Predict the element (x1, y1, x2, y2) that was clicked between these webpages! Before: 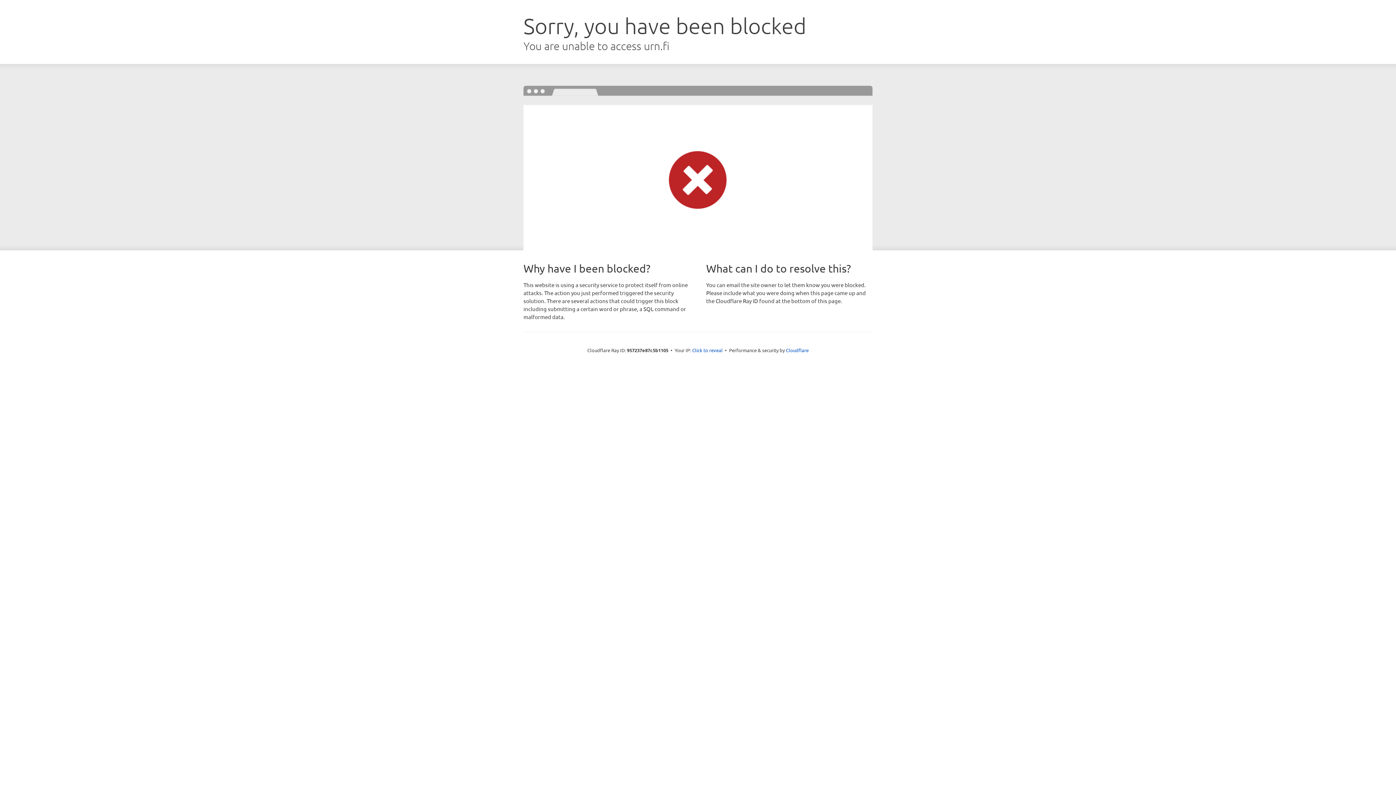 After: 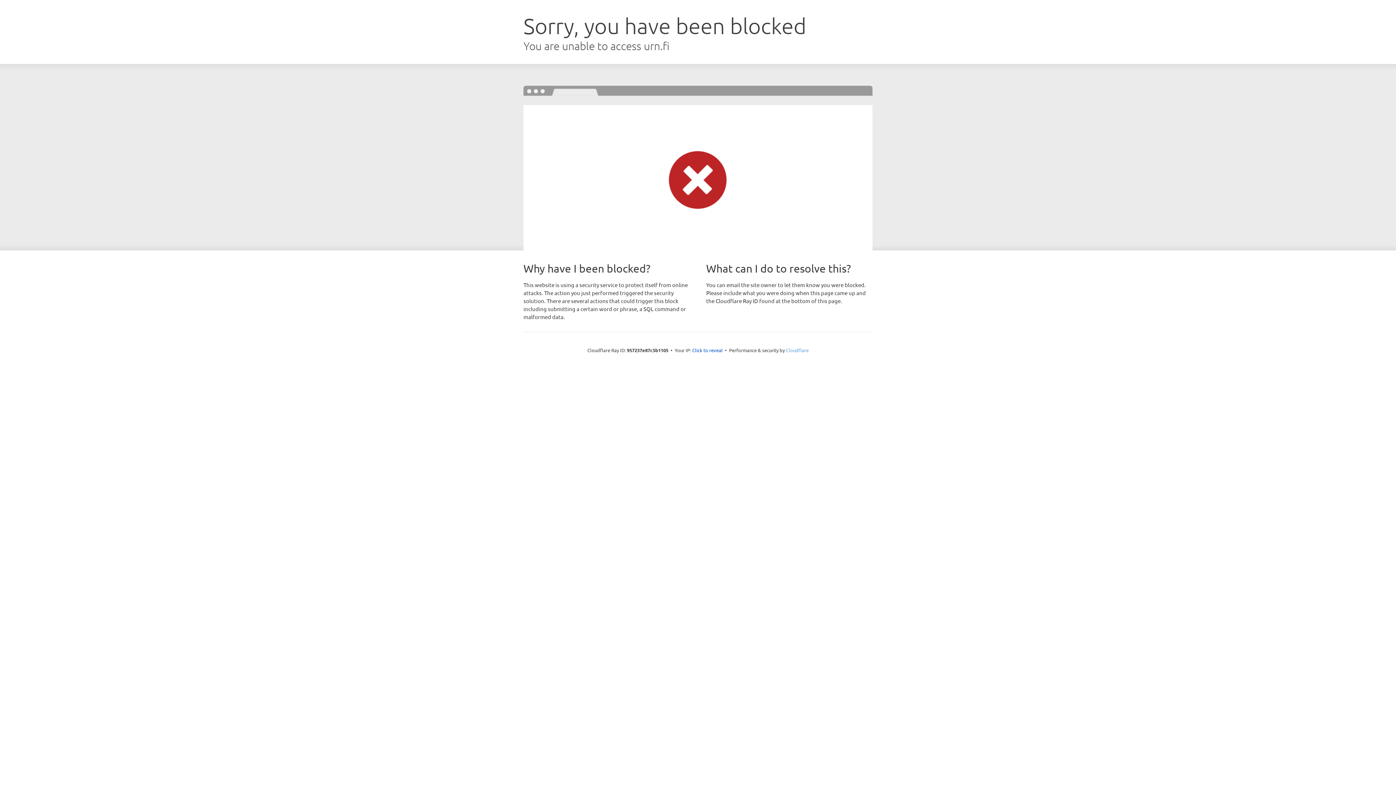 Action: label: Cloudflare bbox: (786, 347, 808, 353)